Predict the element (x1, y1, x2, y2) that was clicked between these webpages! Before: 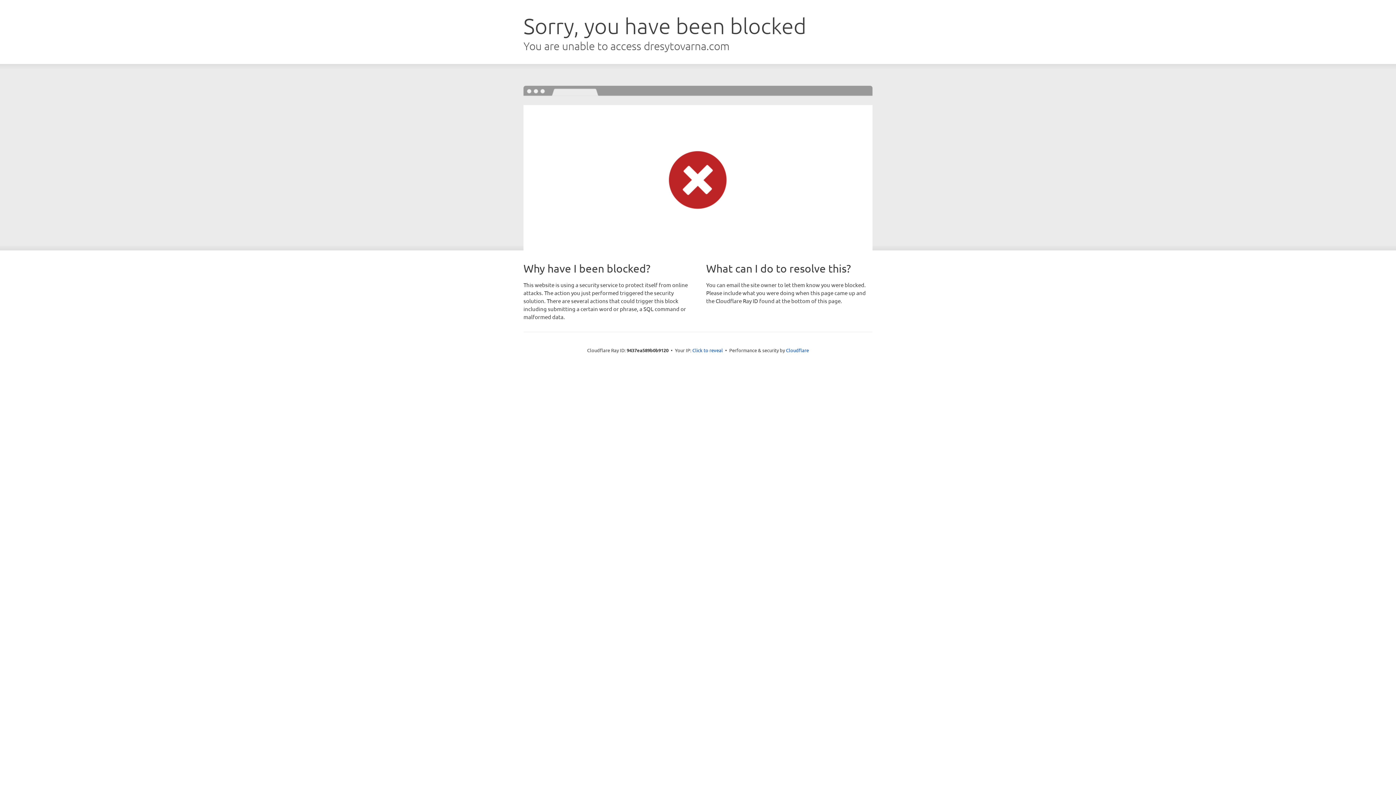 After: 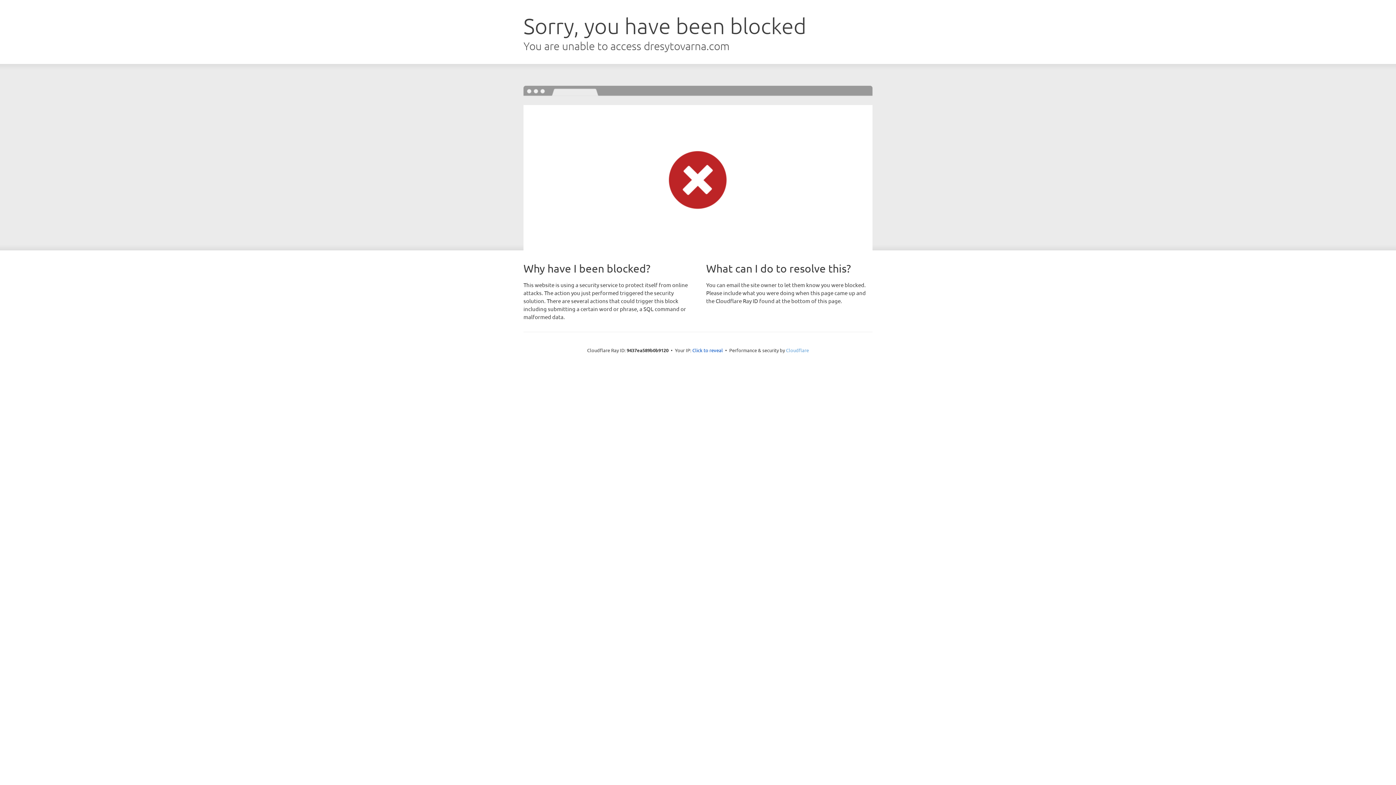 Action: bbox: (786, 347, 809, 353) label: Cloudflare